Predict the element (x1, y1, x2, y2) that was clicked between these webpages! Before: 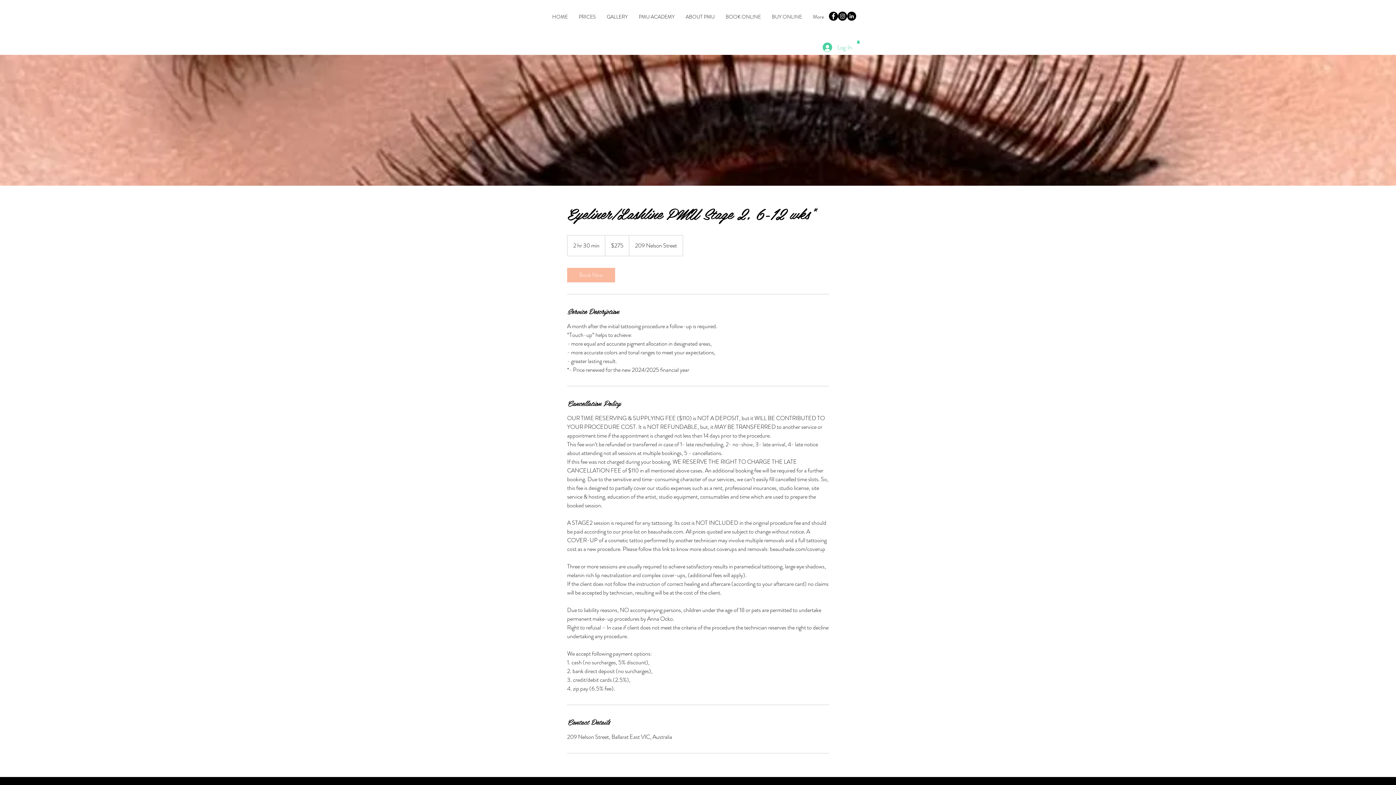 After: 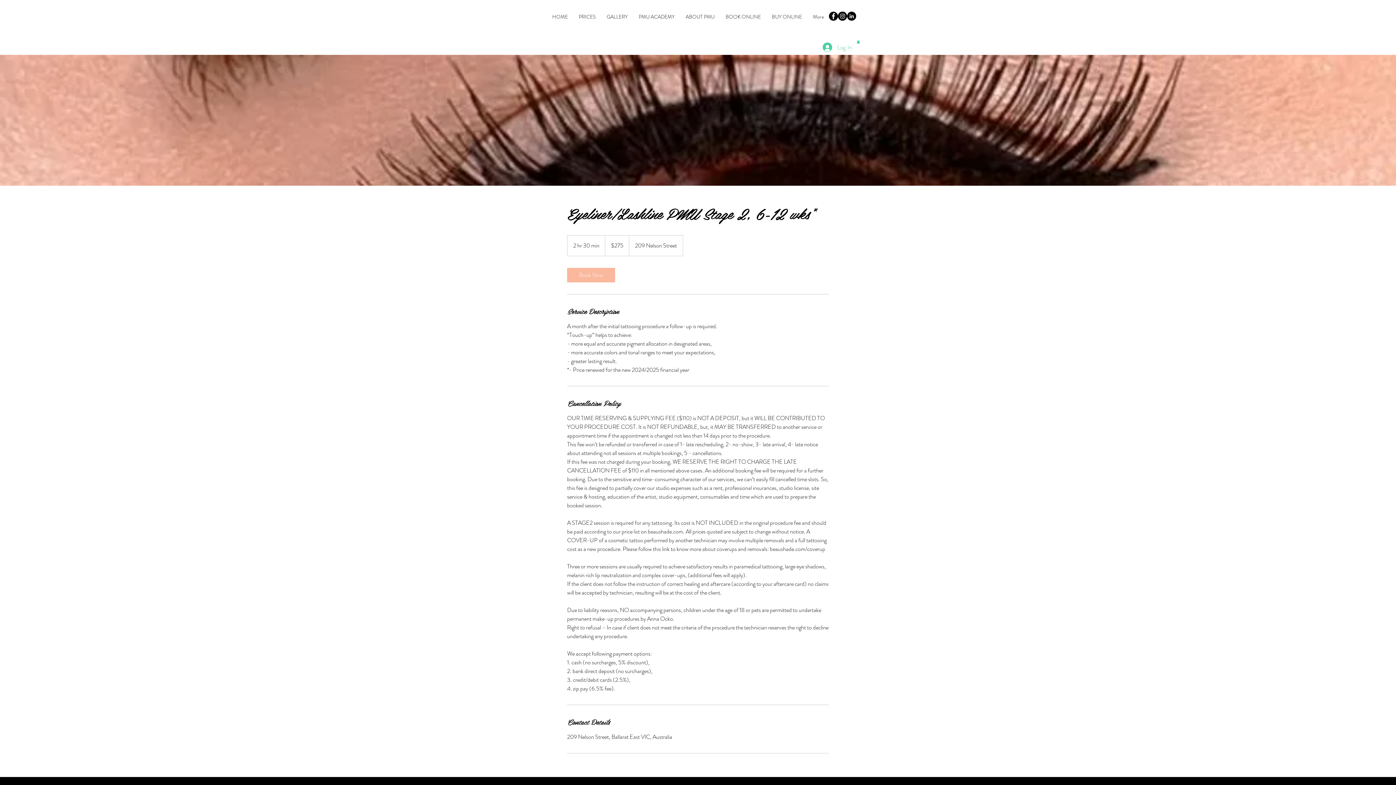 Action: bbox: (857, 40, 860, 43)